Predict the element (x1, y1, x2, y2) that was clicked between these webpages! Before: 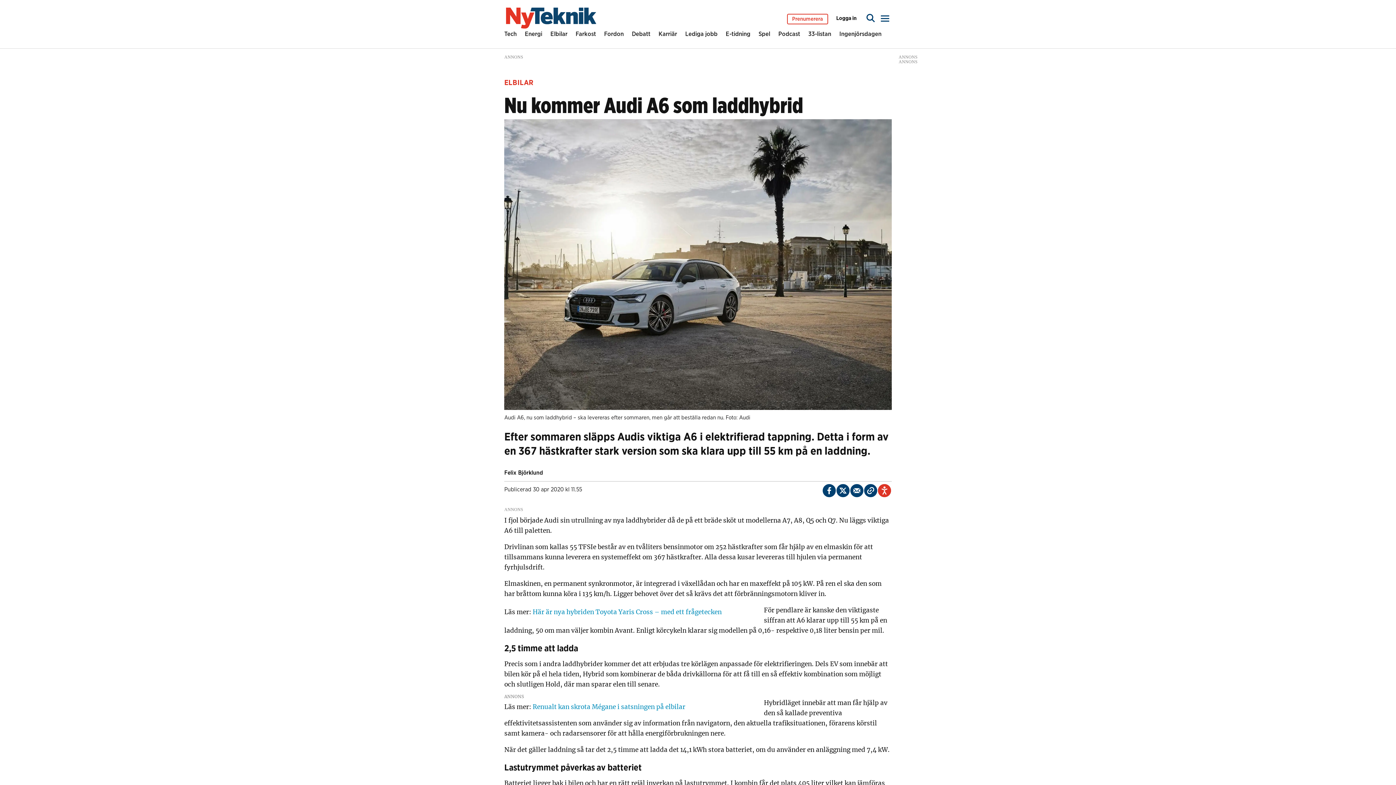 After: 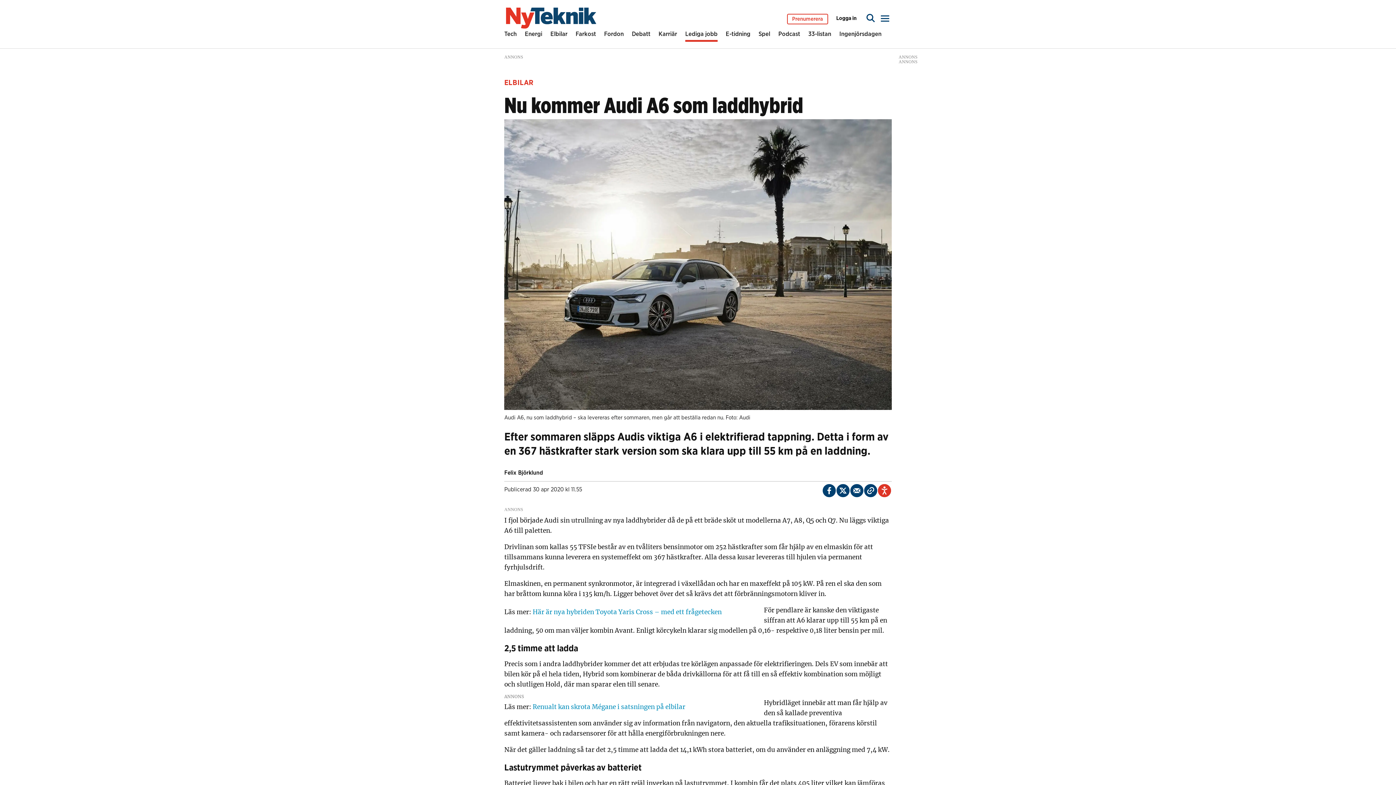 Action: label: Lediga jobb bbox: (685, 29, 717, 41)